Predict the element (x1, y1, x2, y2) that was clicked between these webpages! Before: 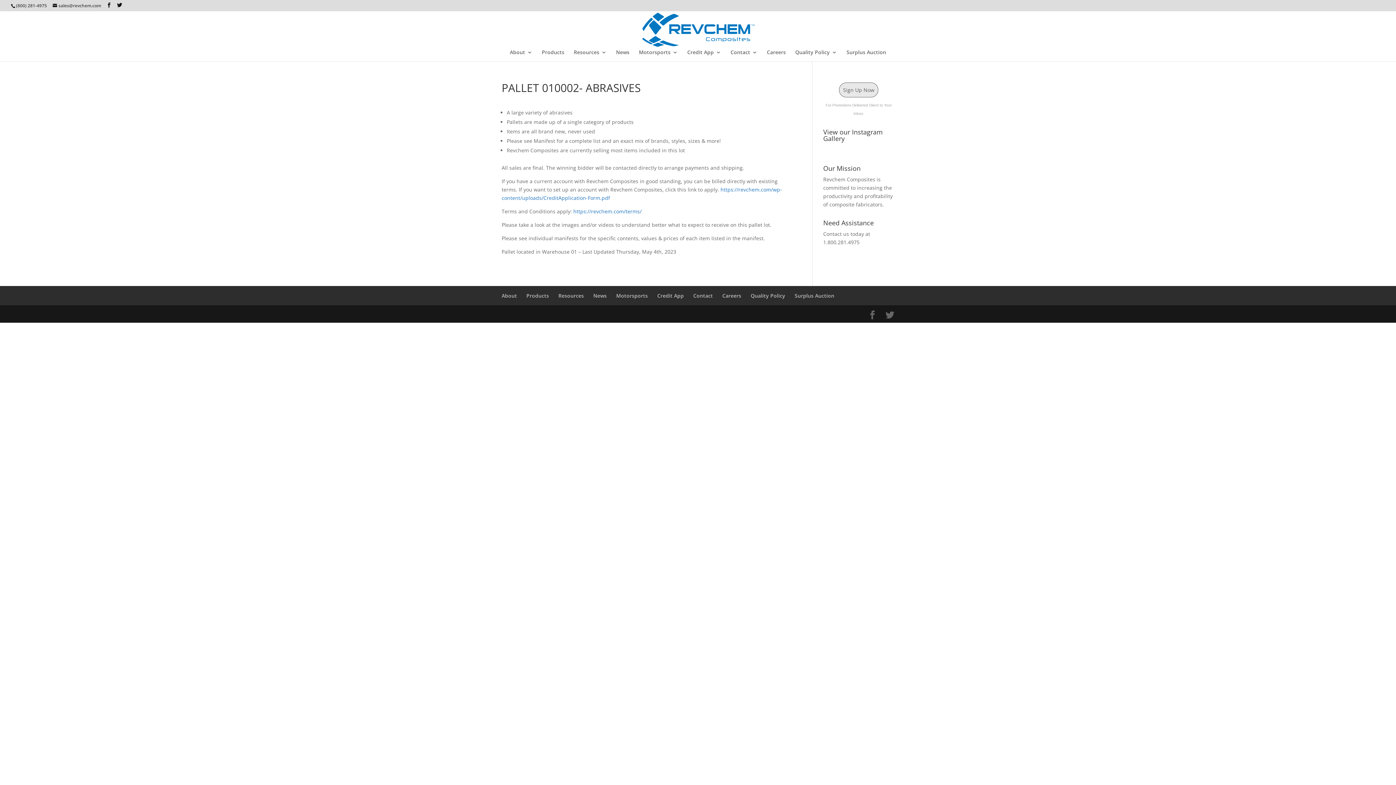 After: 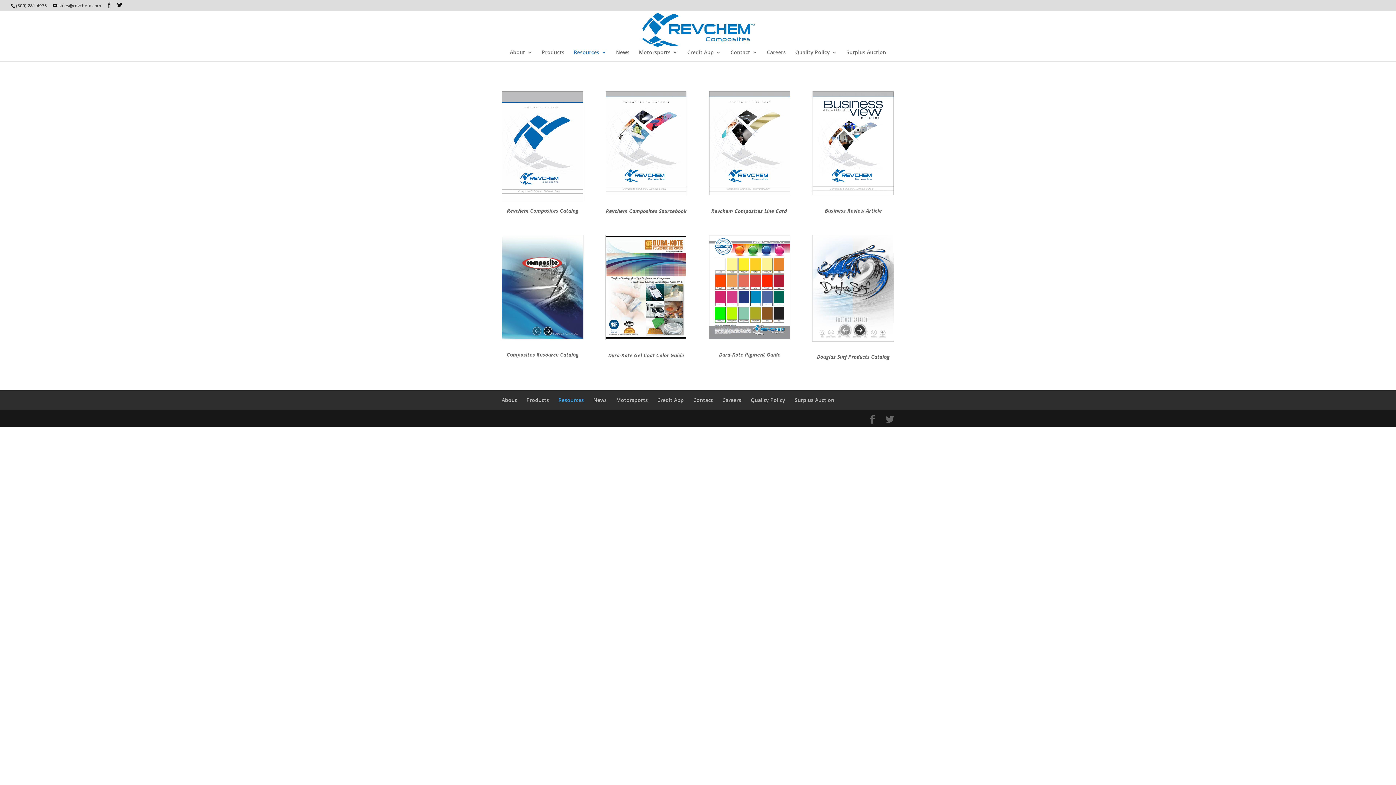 Action: label: Resources bbox: (574, 49, 606, 61)